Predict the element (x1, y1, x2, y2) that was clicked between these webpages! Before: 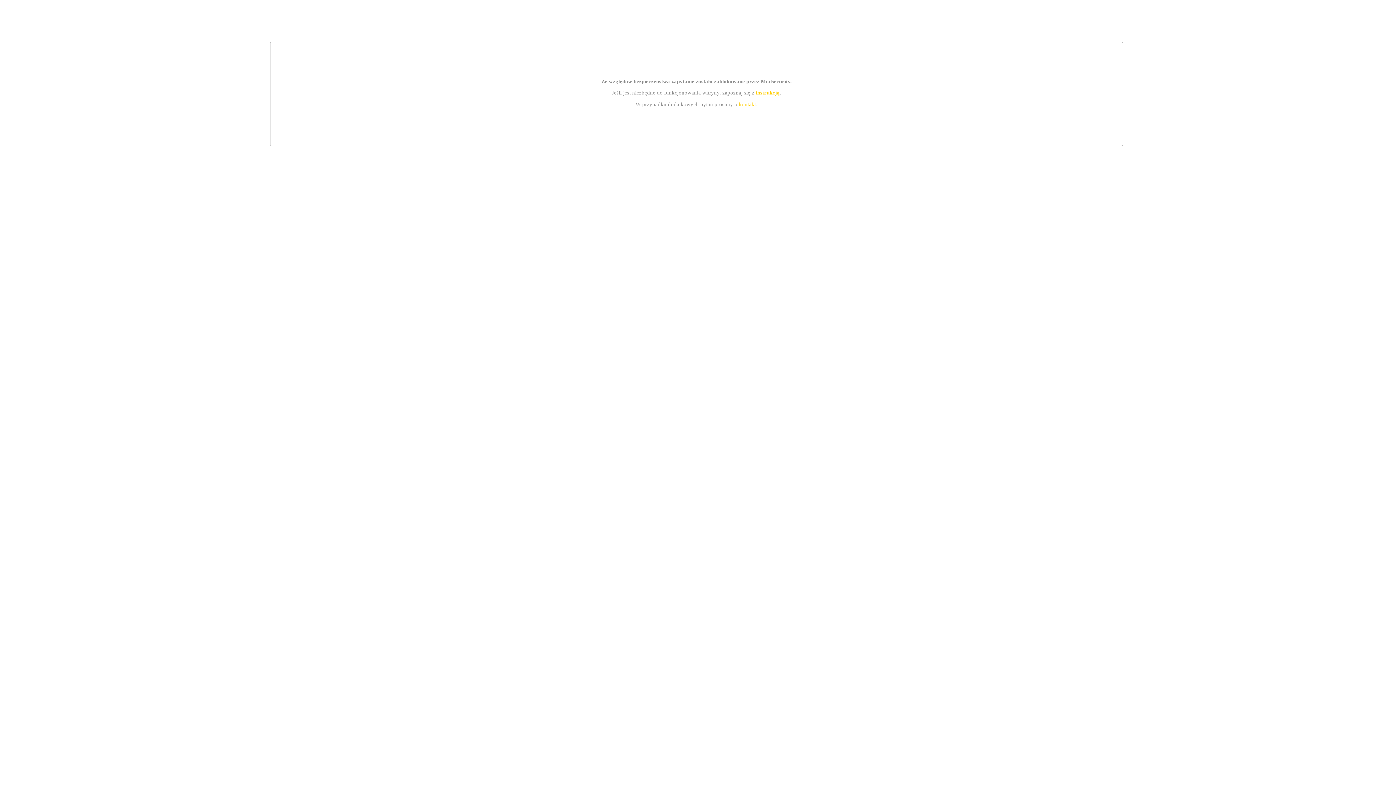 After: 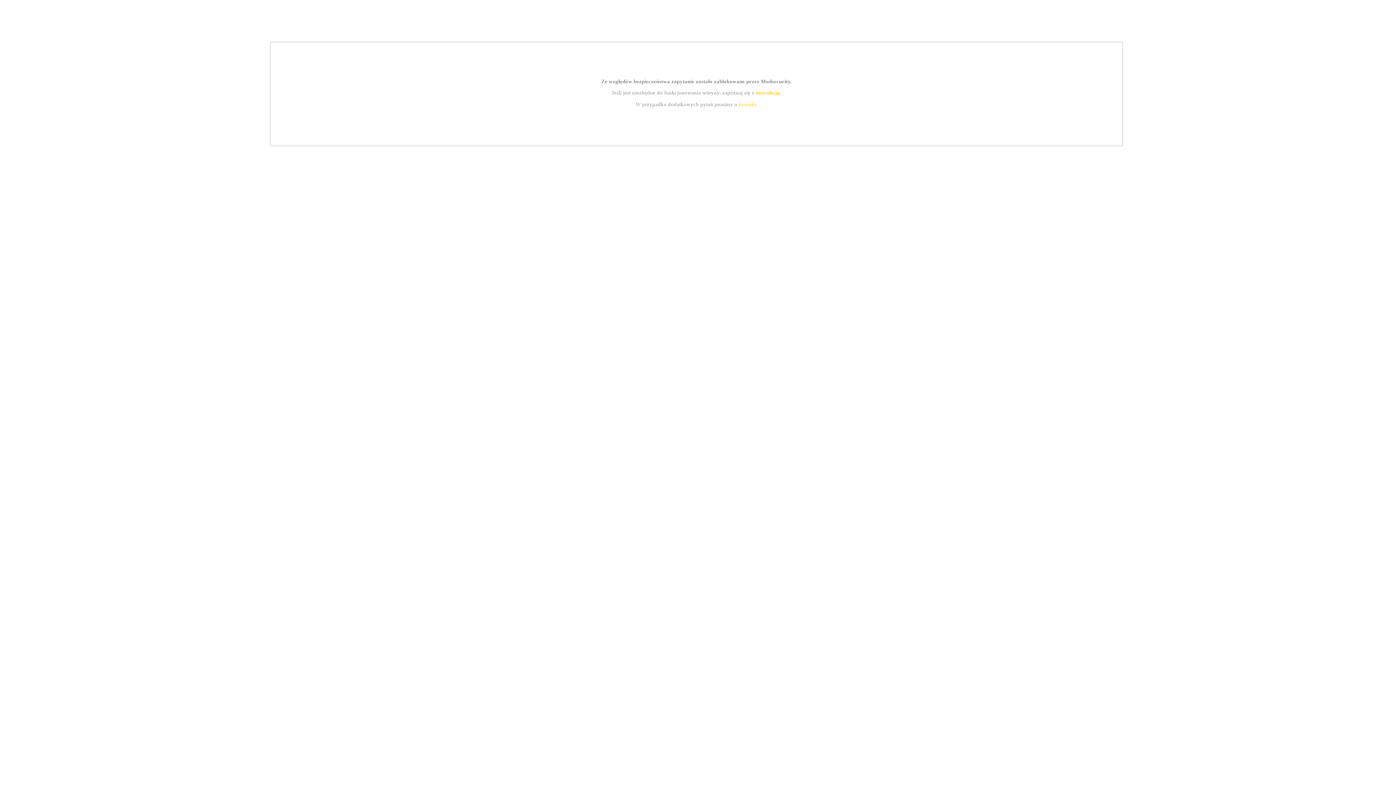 Action: bbox: (755, 89, 779, 95) label: instrukcją